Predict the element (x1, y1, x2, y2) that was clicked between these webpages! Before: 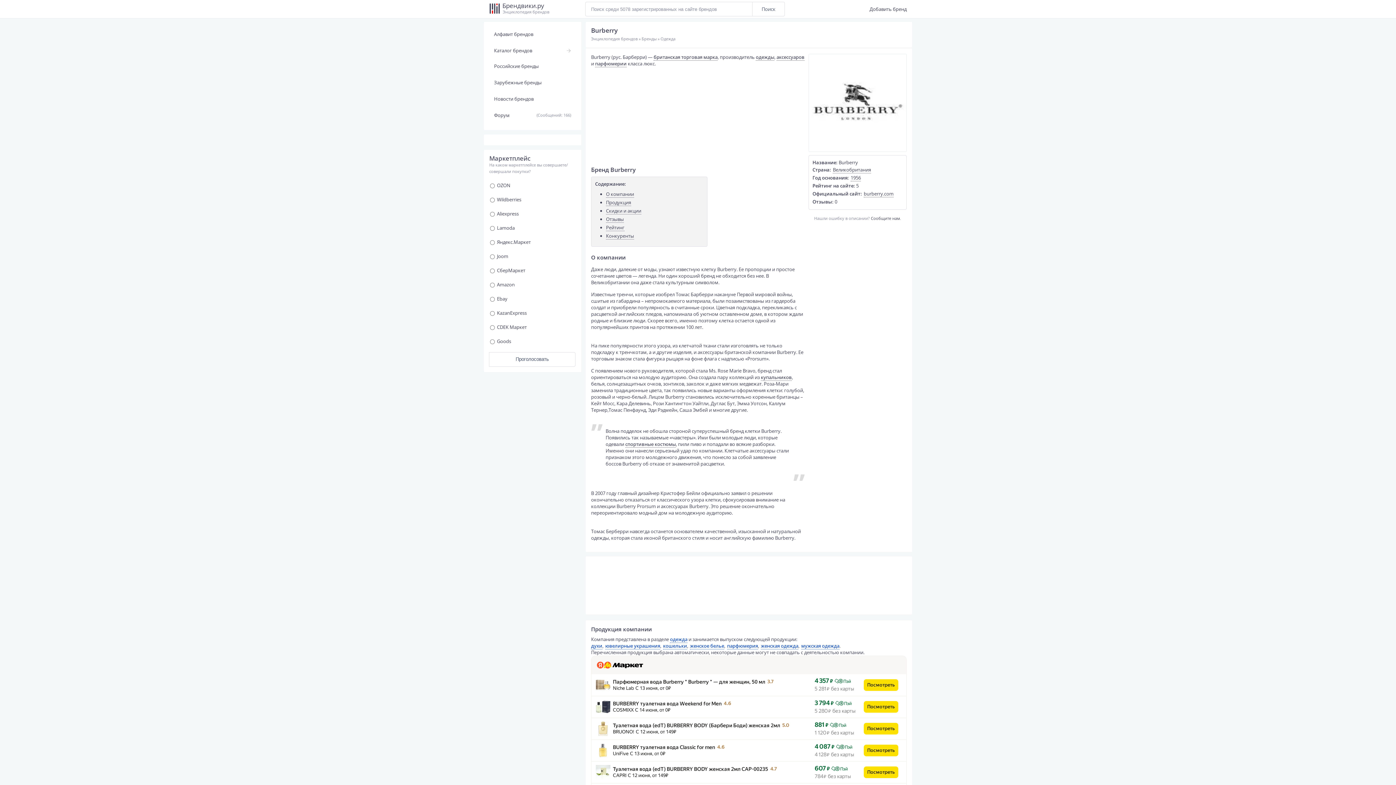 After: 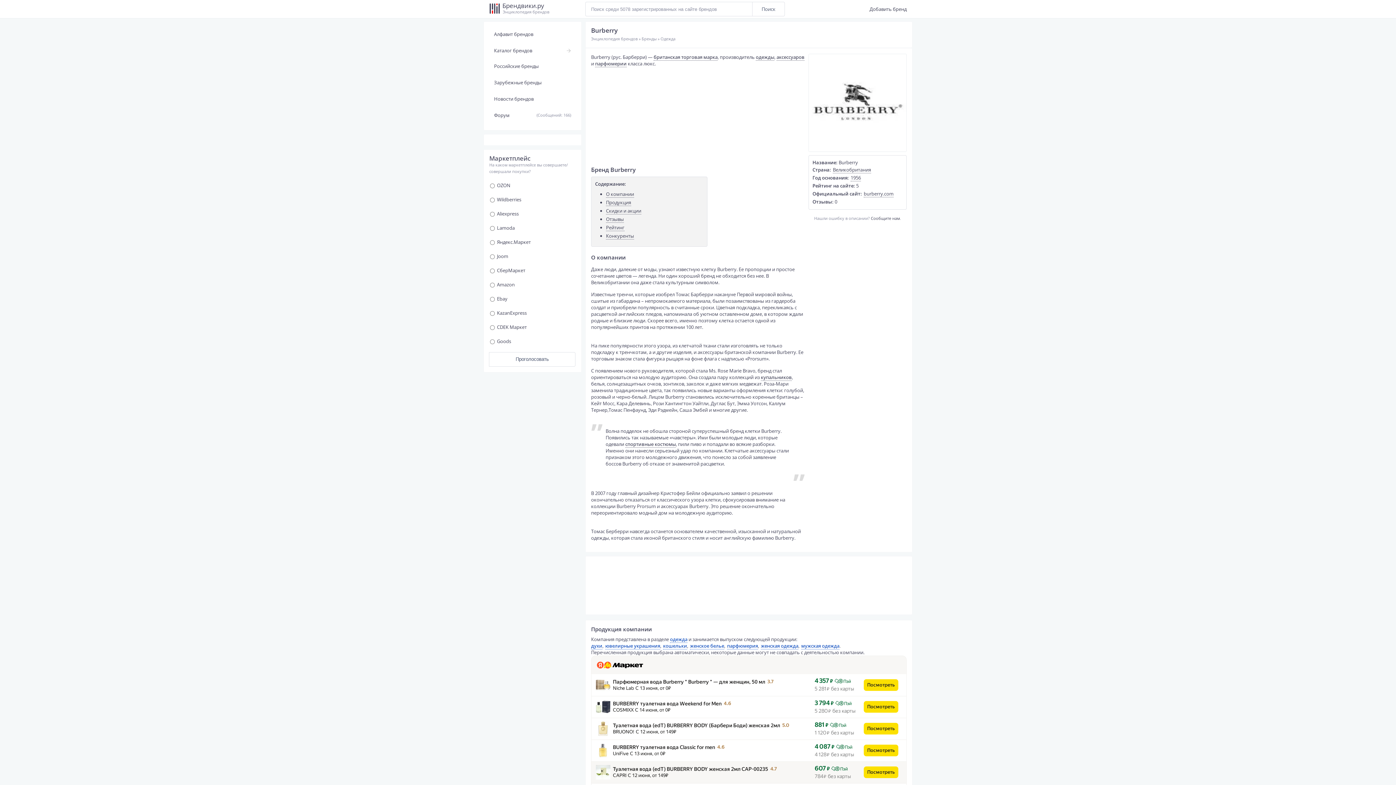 Action: bbox: (628, 772, 668, 779) label: С 12 июня, от 149₽